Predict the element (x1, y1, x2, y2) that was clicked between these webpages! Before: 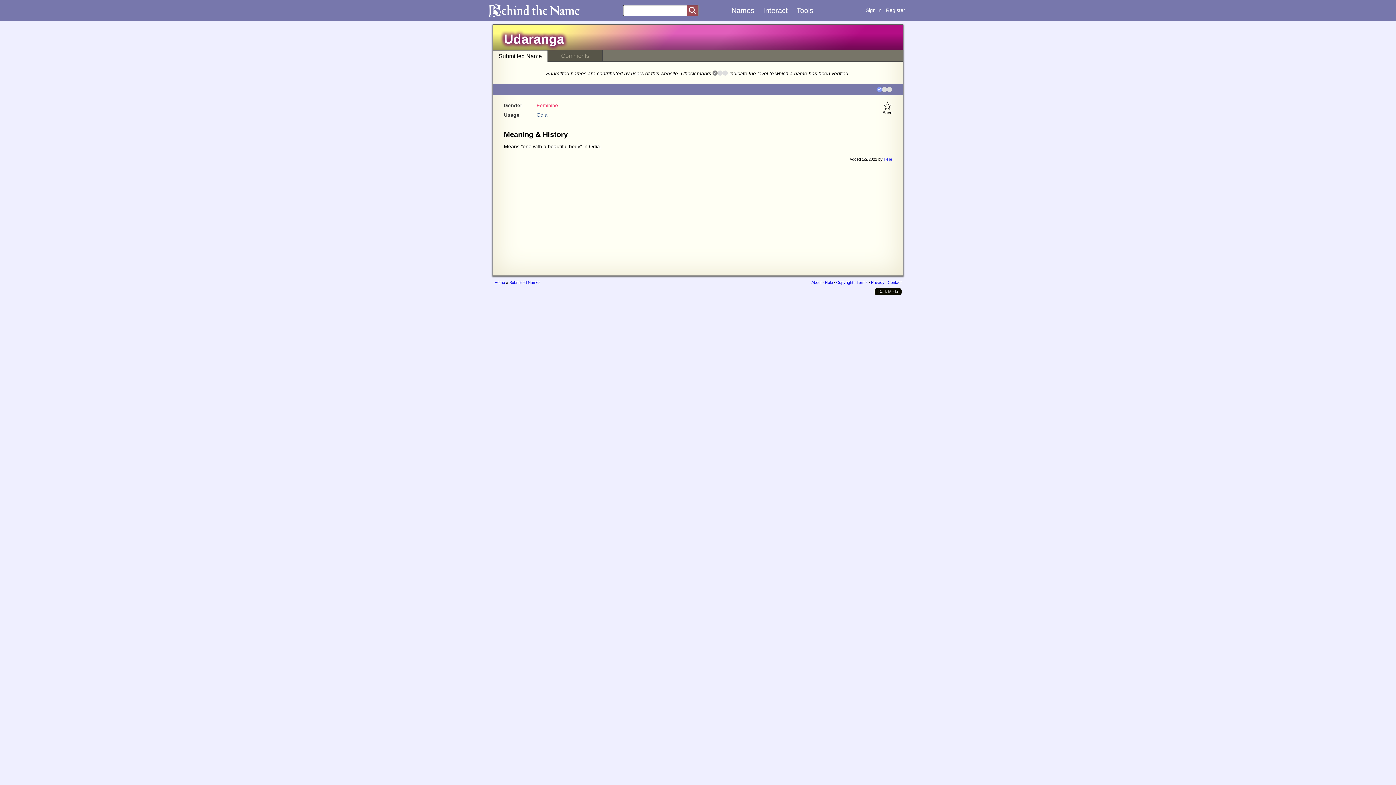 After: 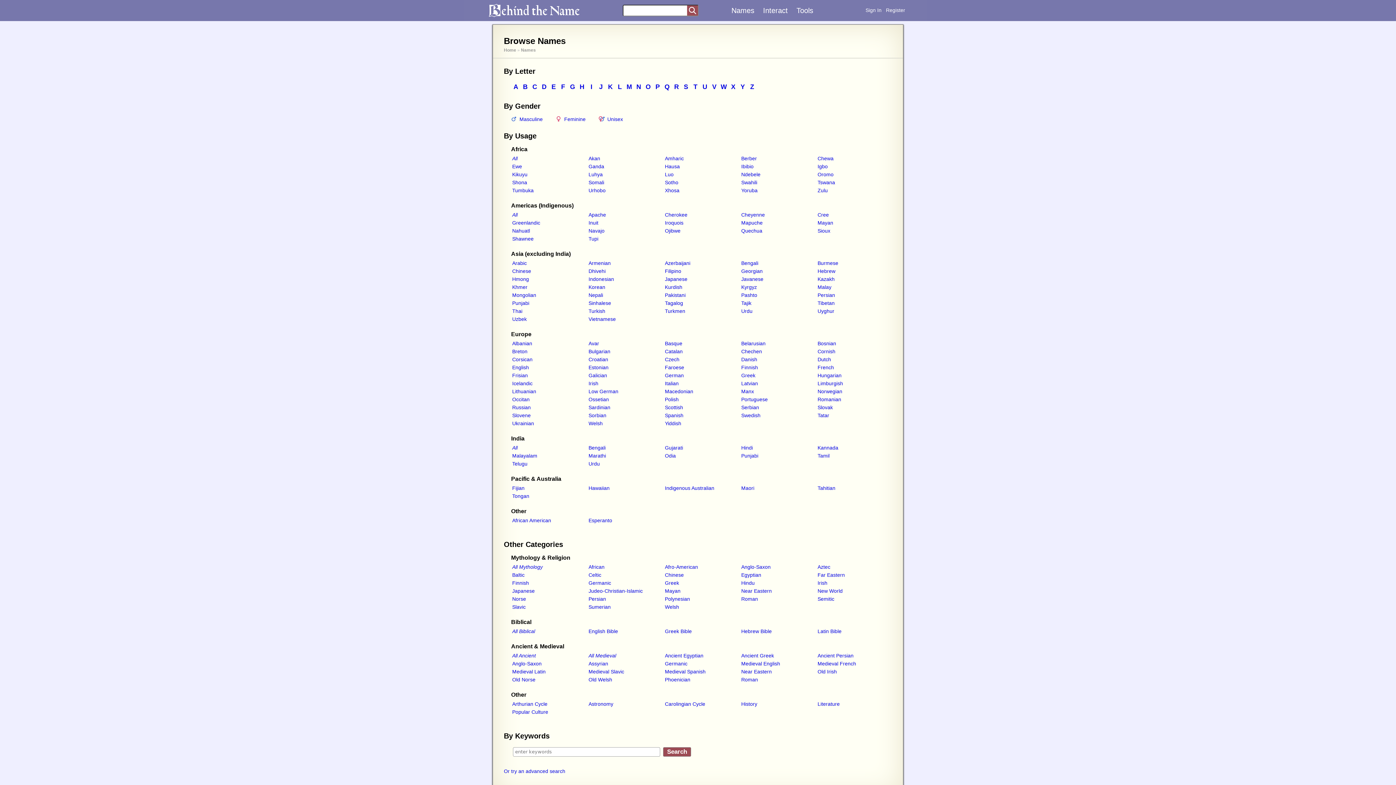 Action: bbox: (687, 5, 698, 15)